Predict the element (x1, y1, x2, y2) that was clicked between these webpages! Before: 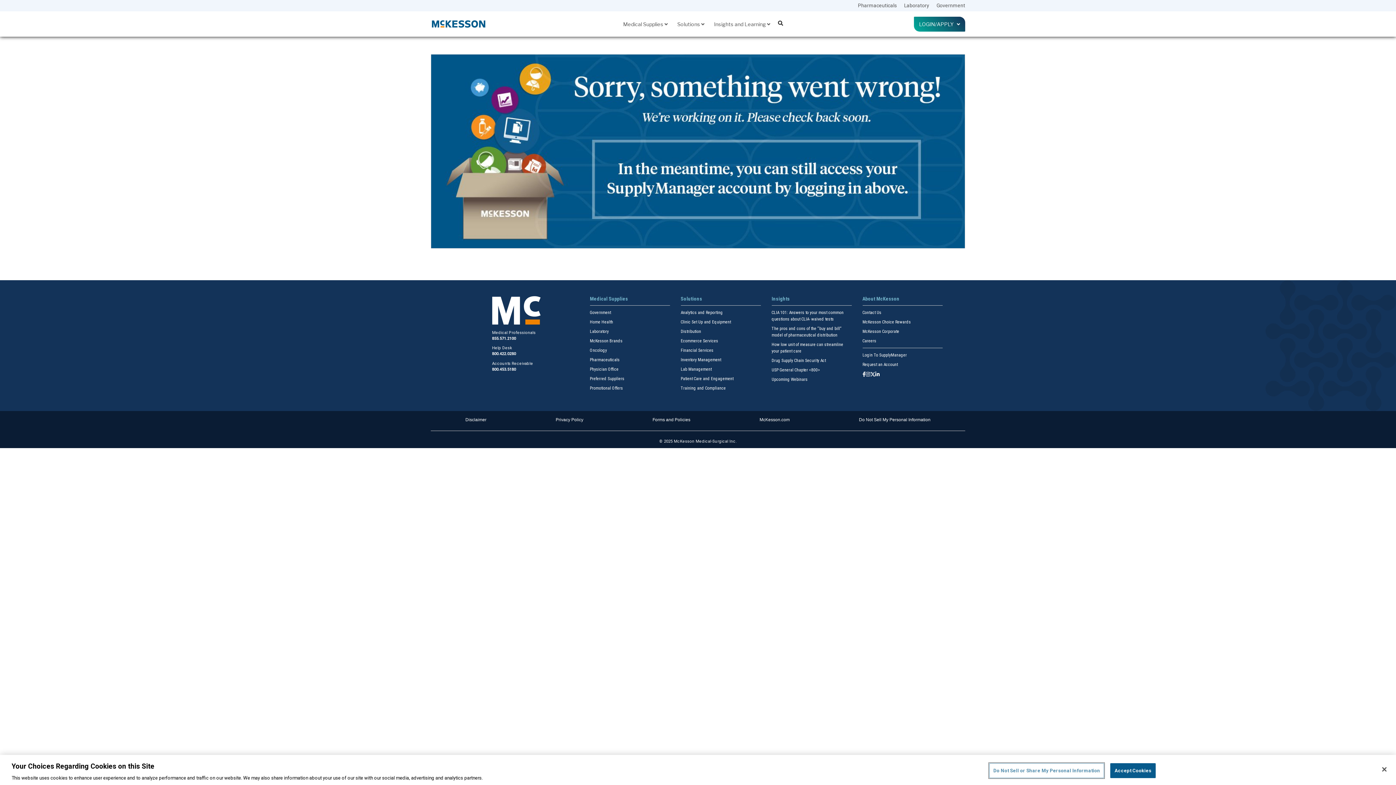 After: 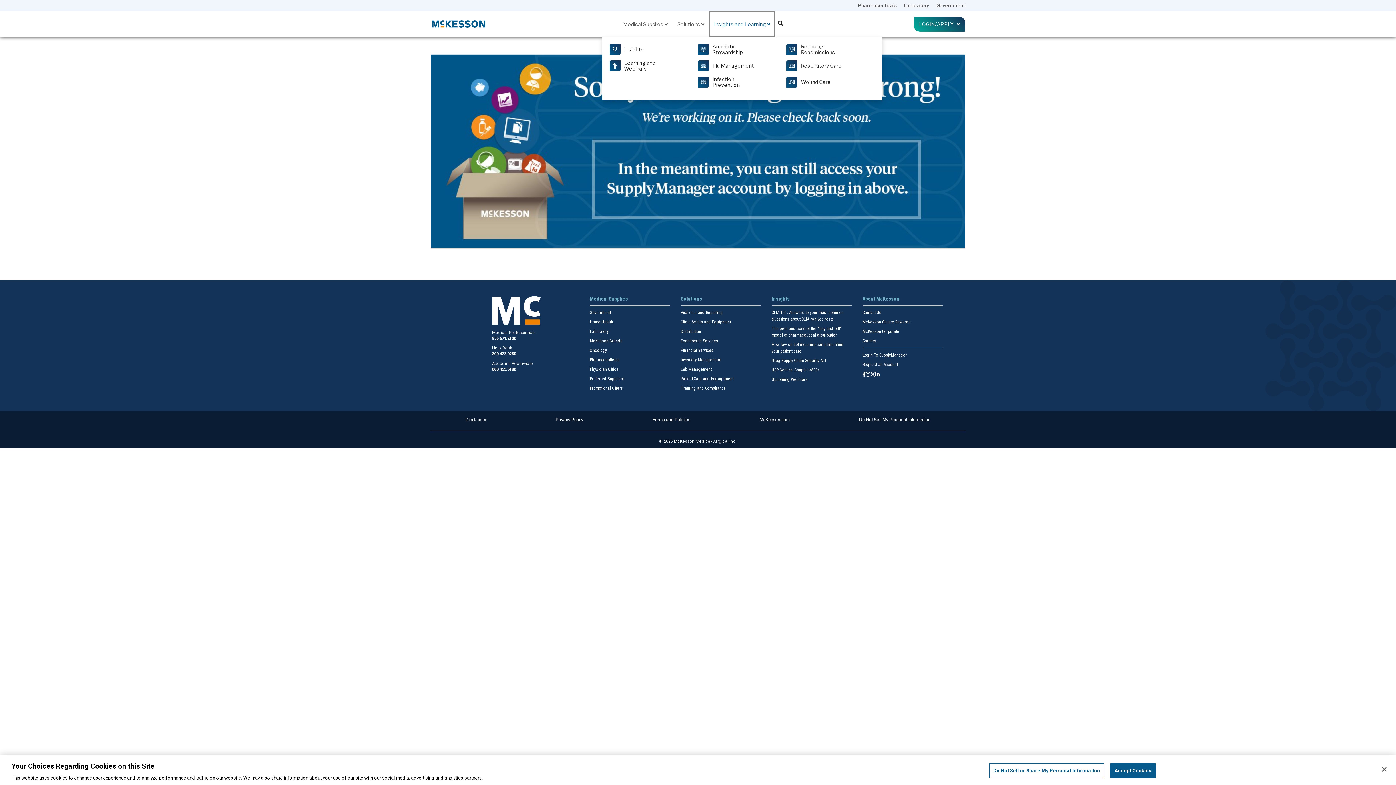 Action: label: Insights and Learning  bbox: (709, 11, 775, 36)